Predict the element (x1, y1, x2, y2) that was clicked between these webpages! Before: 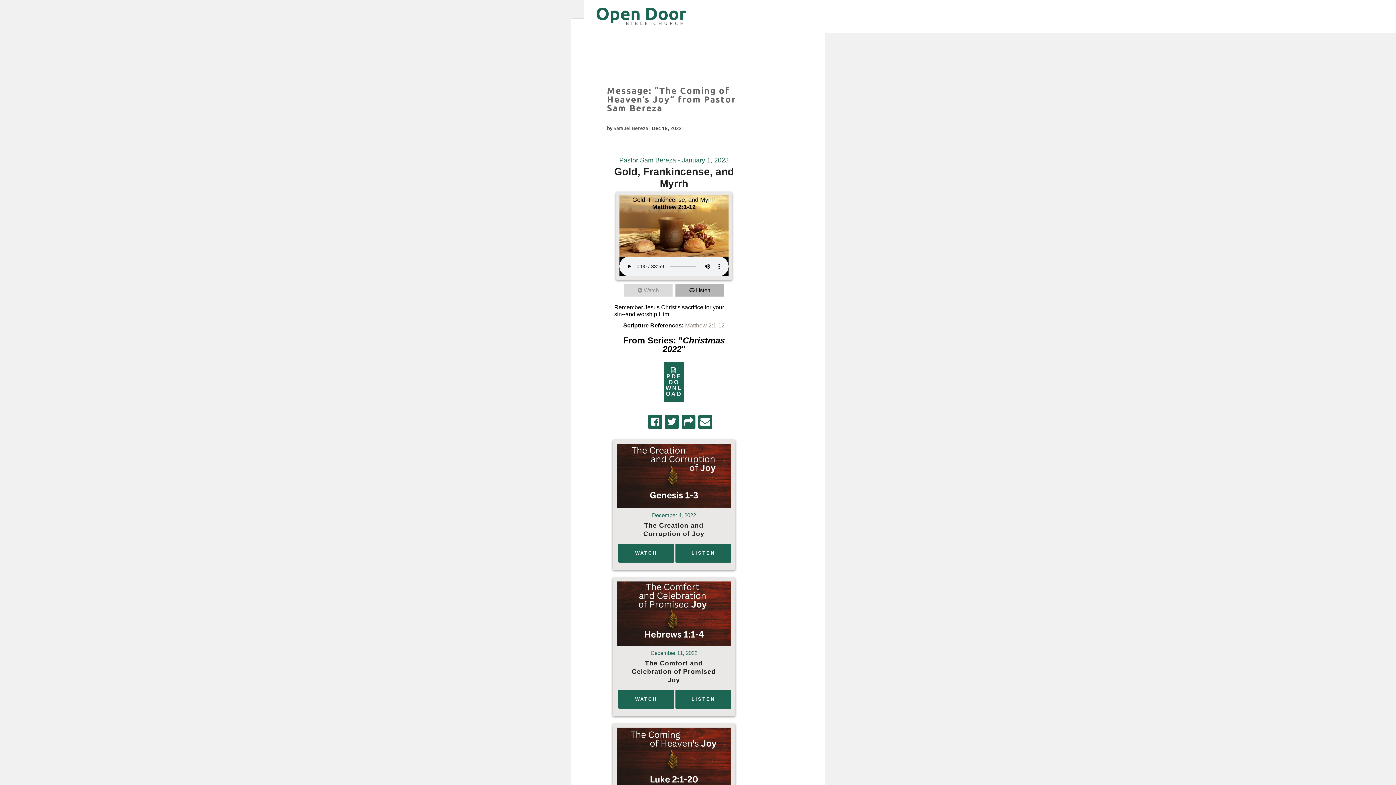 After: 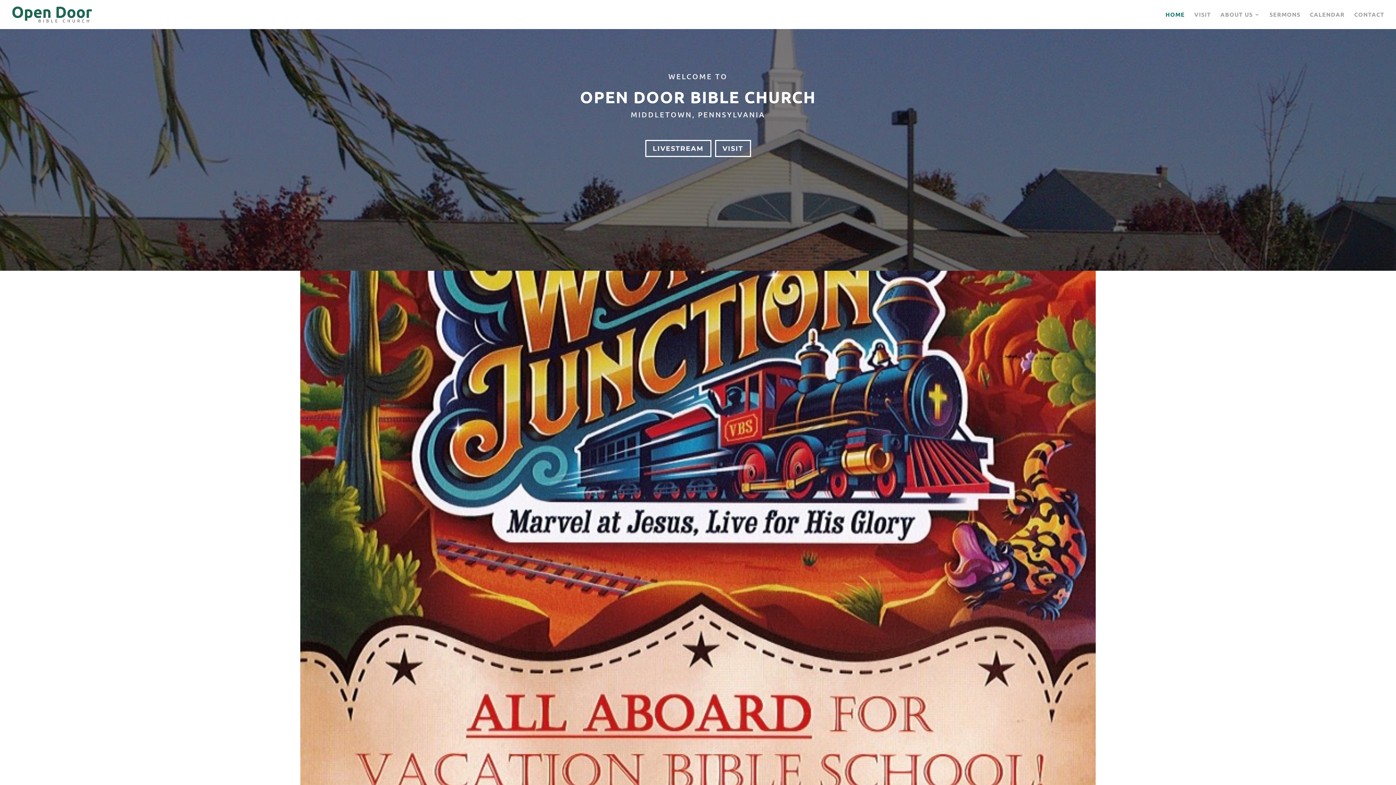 Action: bbox: (596, 11, 686, 19)